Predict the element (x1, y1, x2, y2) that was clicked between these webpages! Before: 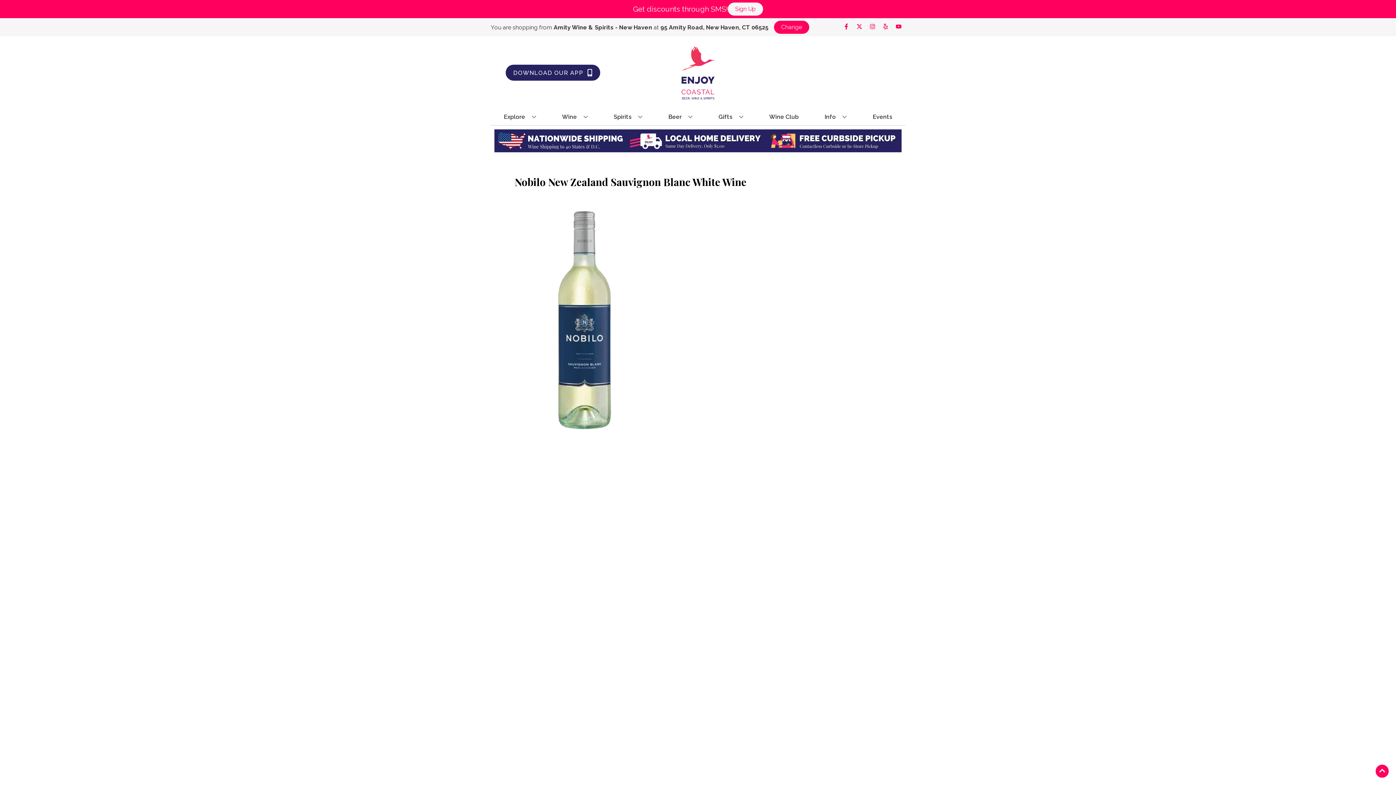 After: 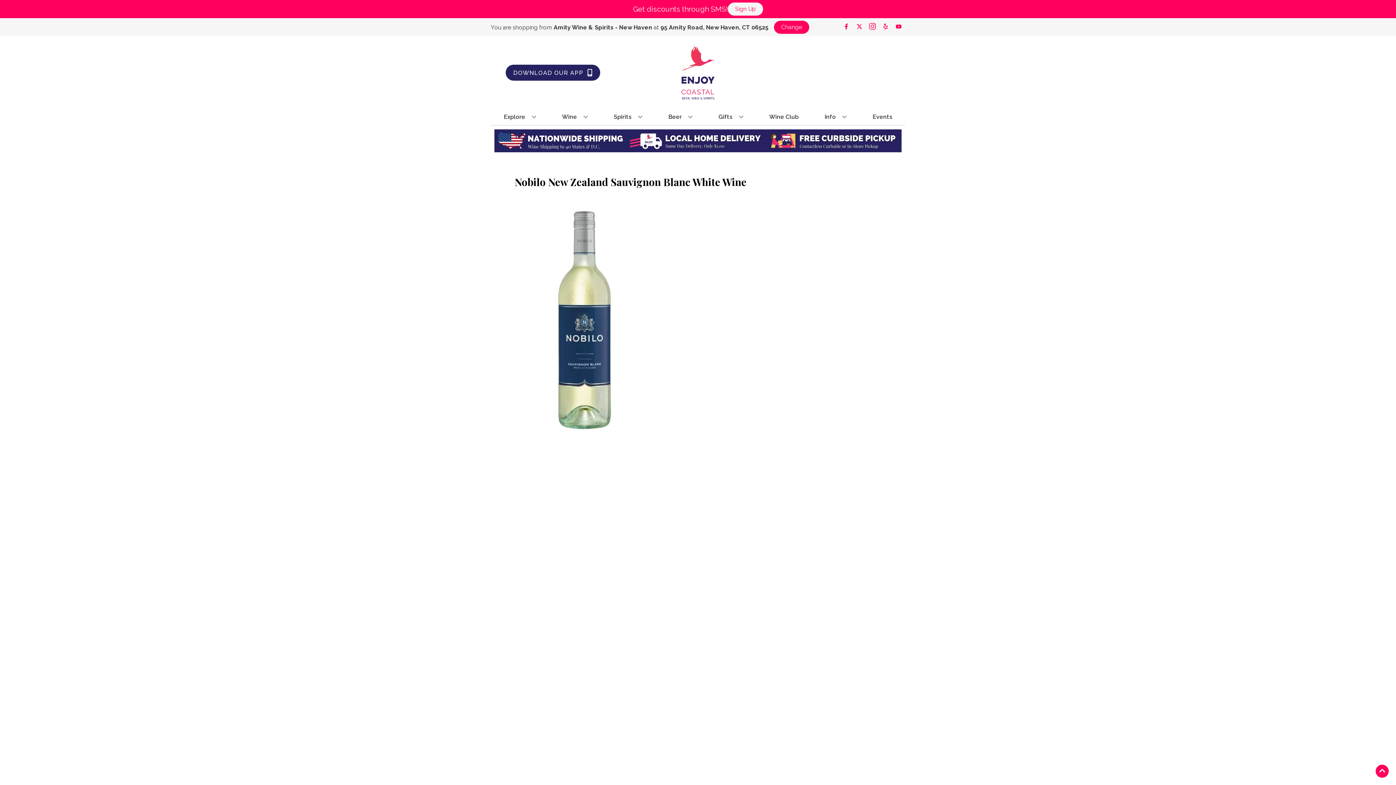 Action: label: Opens instagram in a new tab bbox: (866, 23, 879, 30)